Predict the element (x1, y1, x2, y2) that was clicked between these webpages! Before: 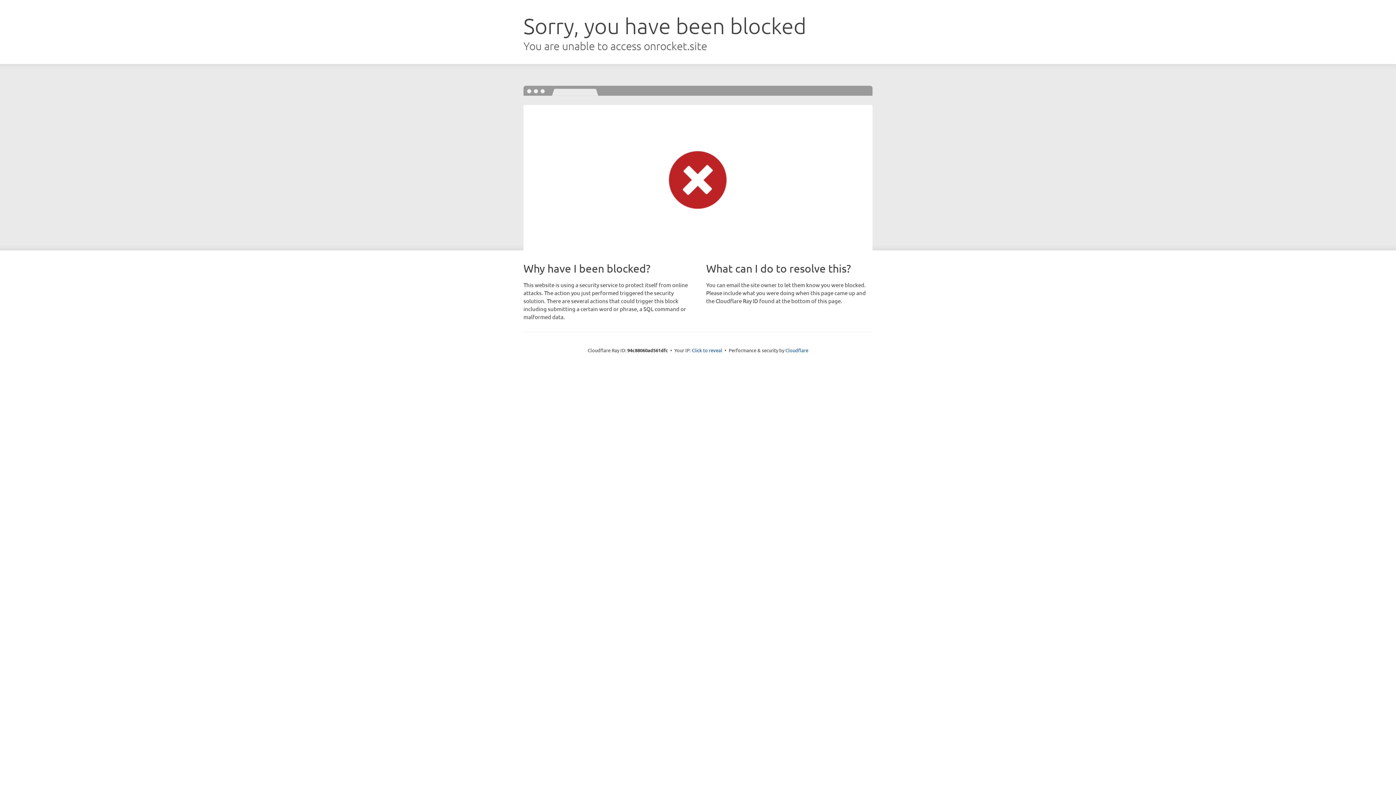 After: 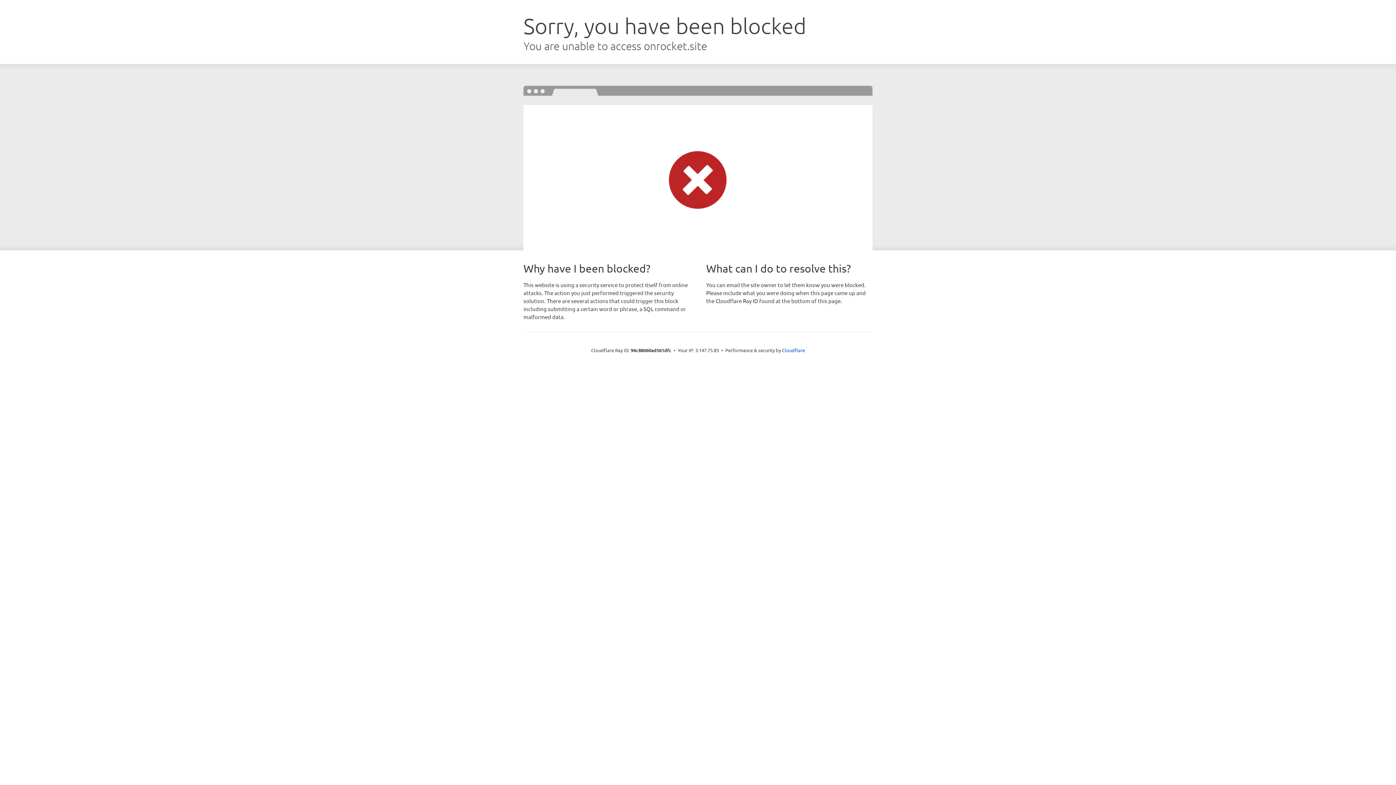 Action: label: Click to reveal bbox: (692, 346, 722, 353)